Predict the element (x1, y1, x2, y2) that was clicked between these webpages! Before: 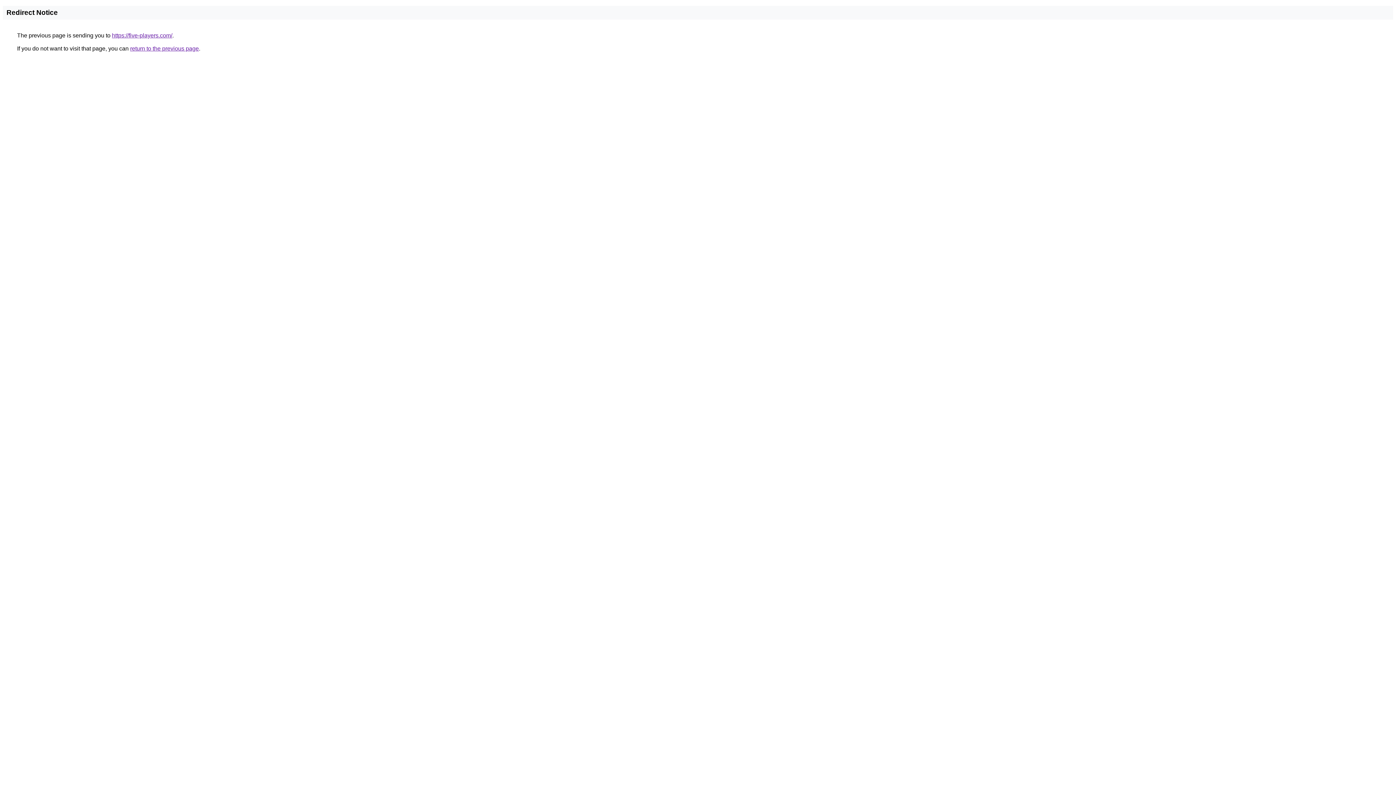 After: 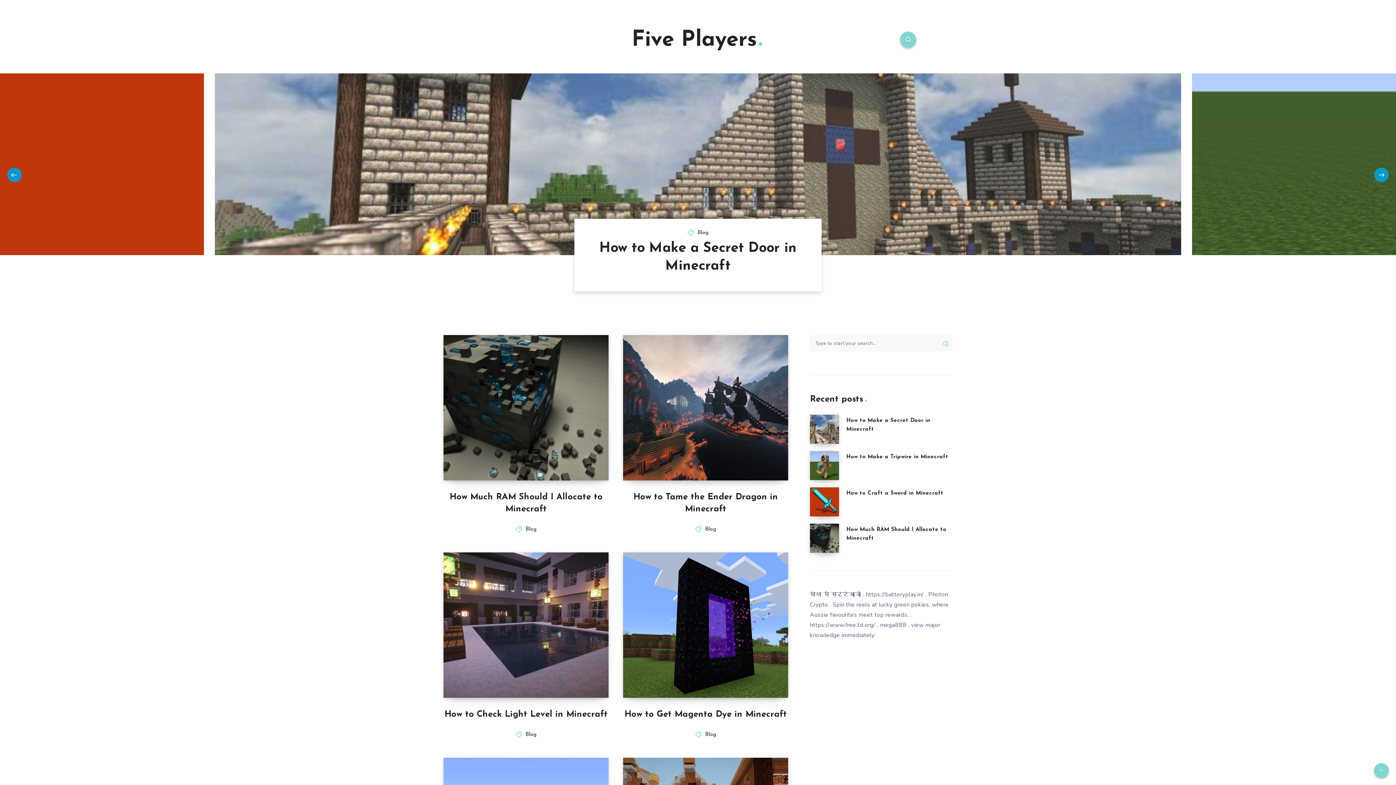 Action: label: https://five-players.com/ bbox: (112, 32, 172, 38)